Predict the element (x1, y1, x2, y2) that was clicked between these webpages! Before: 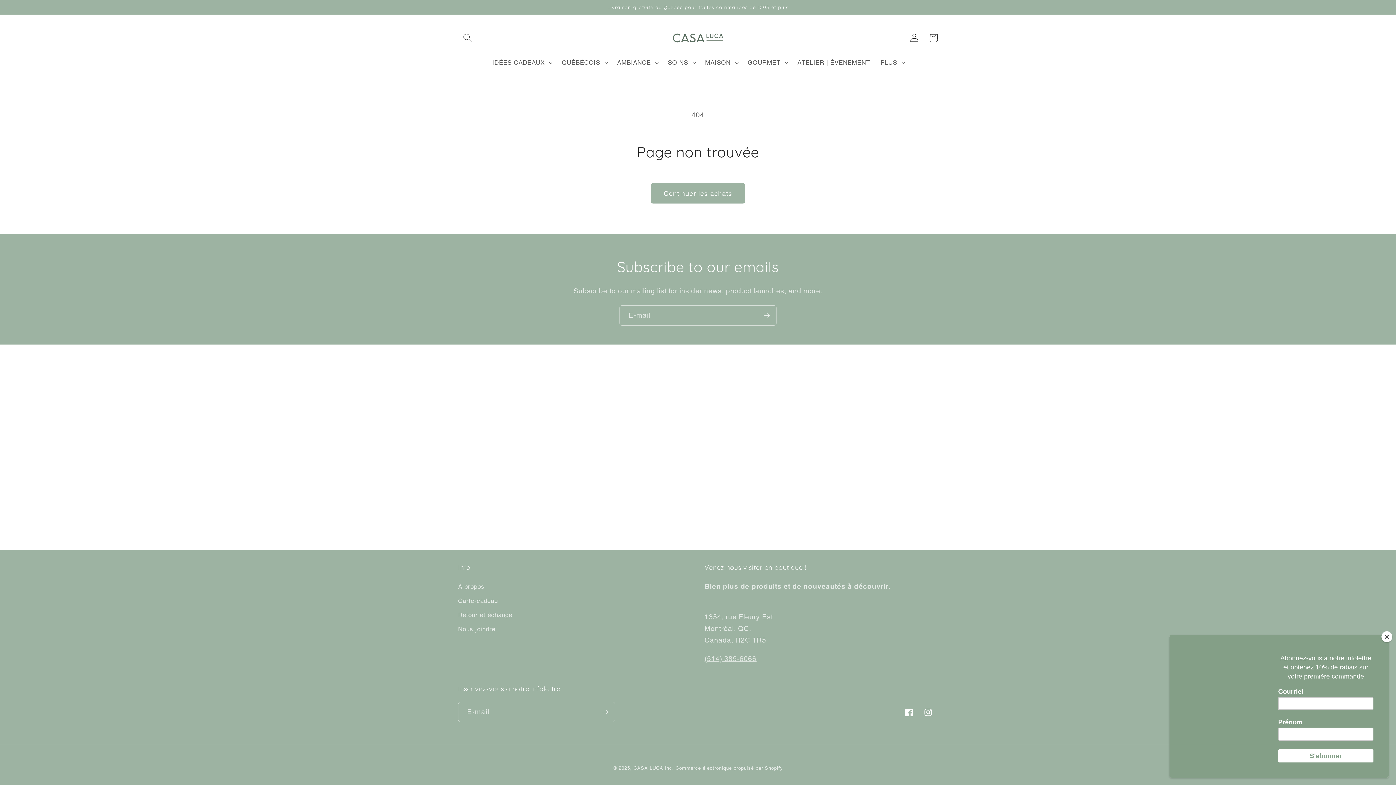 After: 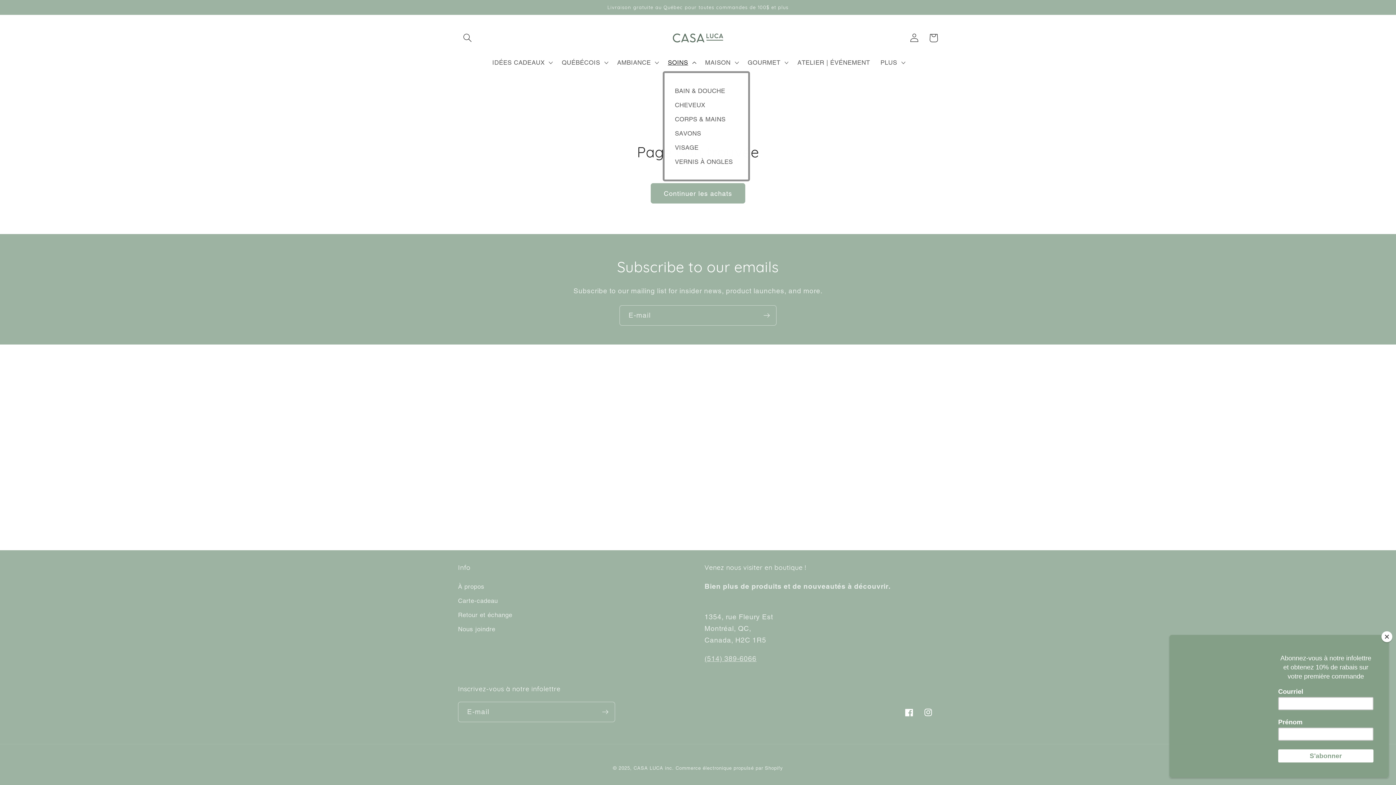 Action: label: SOINS bbox: (662, 53, 700, 71)